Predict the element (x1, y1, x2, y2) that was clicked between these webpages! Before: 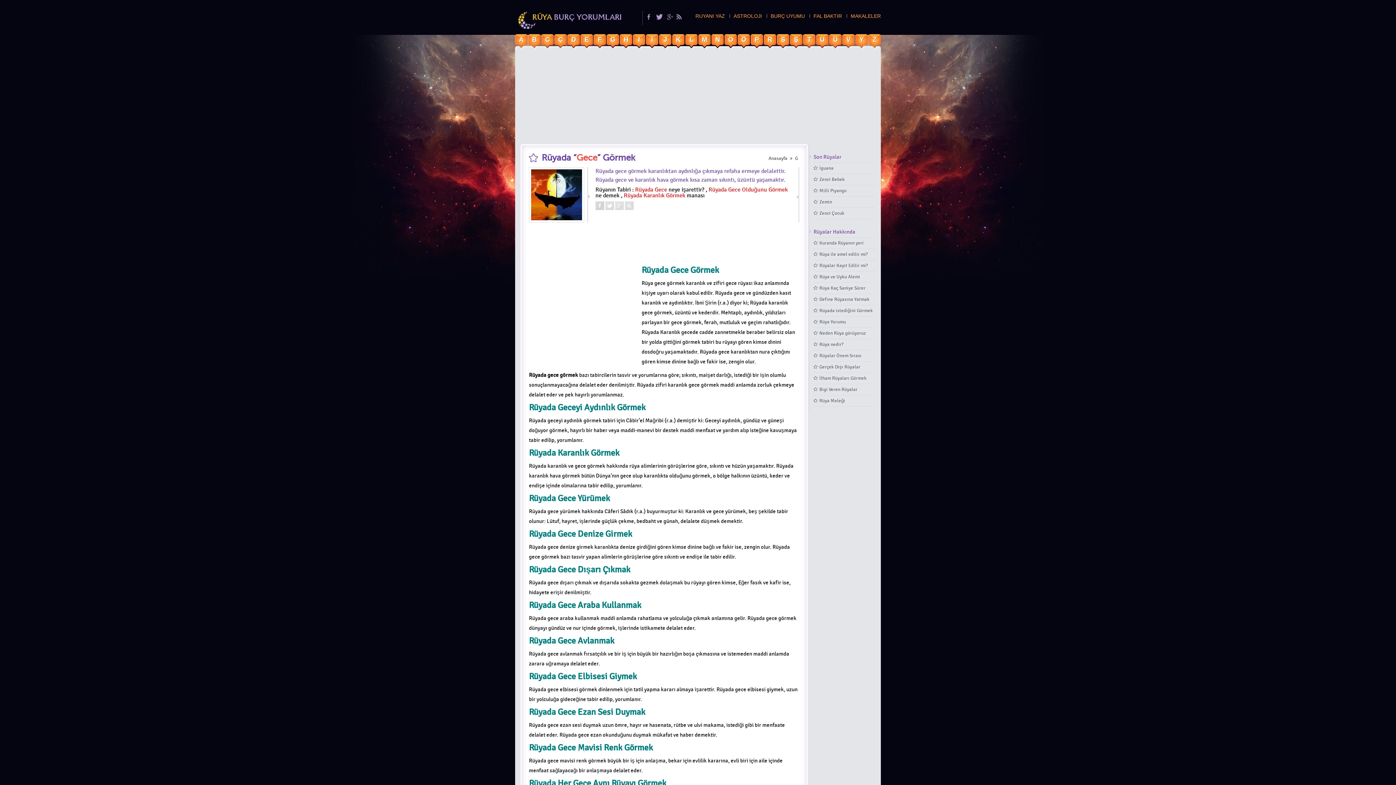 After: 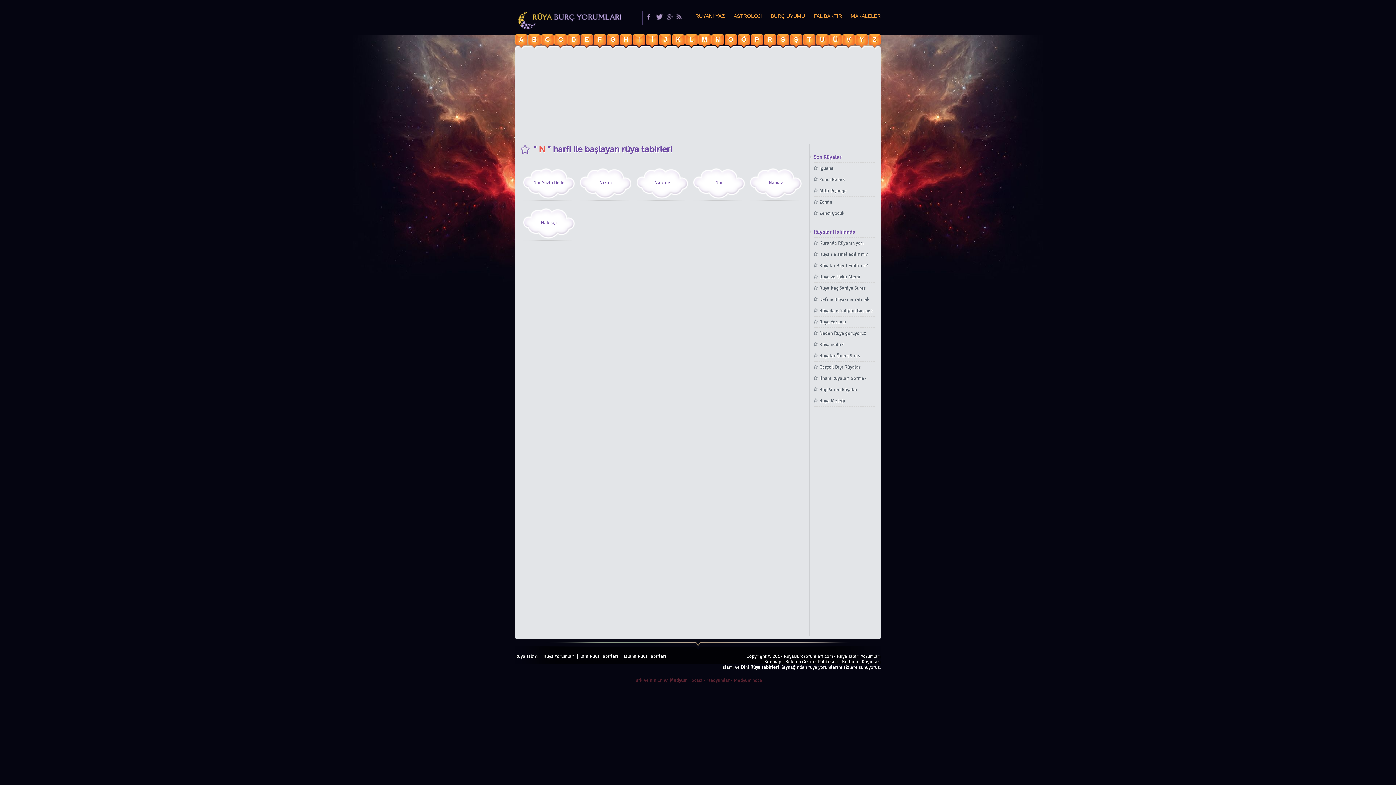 Action: label: N bbox: (711, 34, 724, 47)